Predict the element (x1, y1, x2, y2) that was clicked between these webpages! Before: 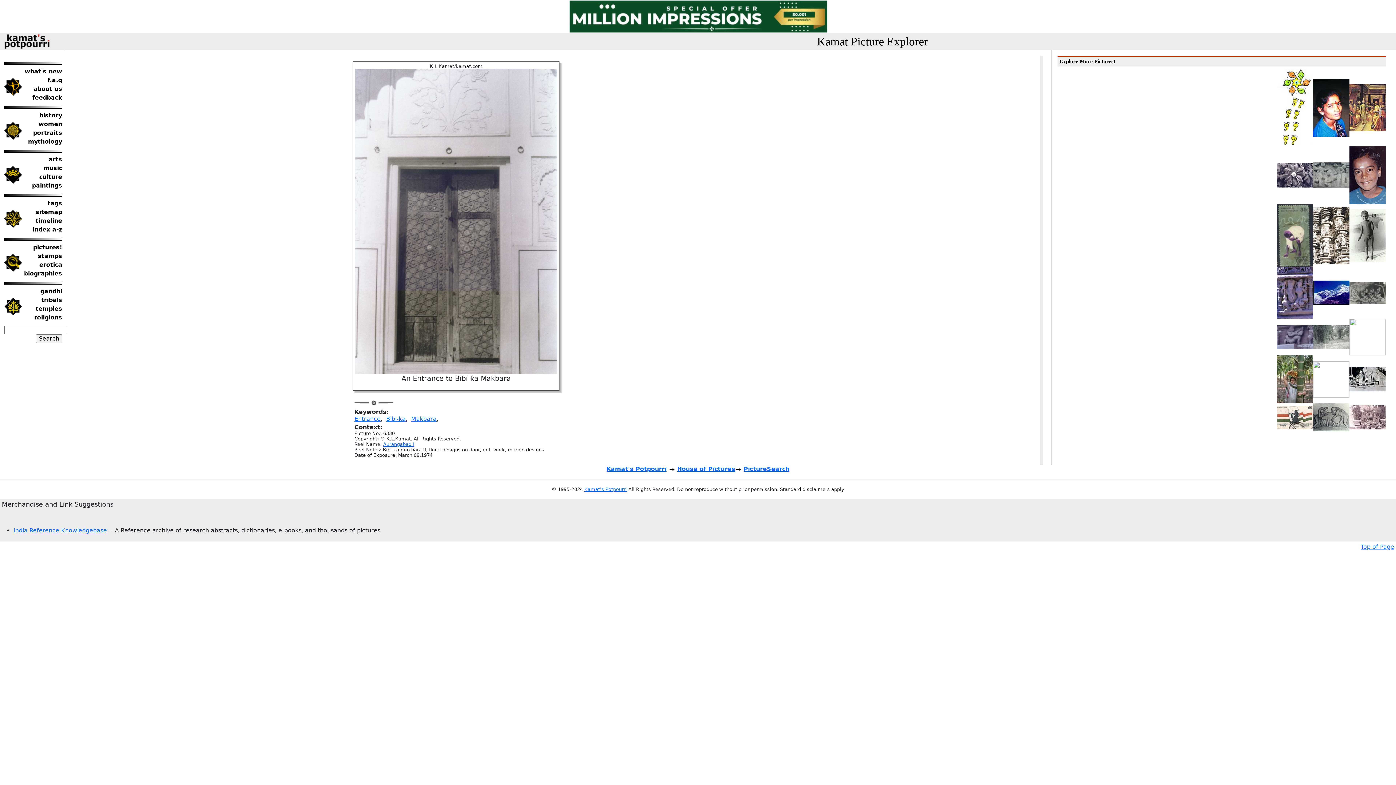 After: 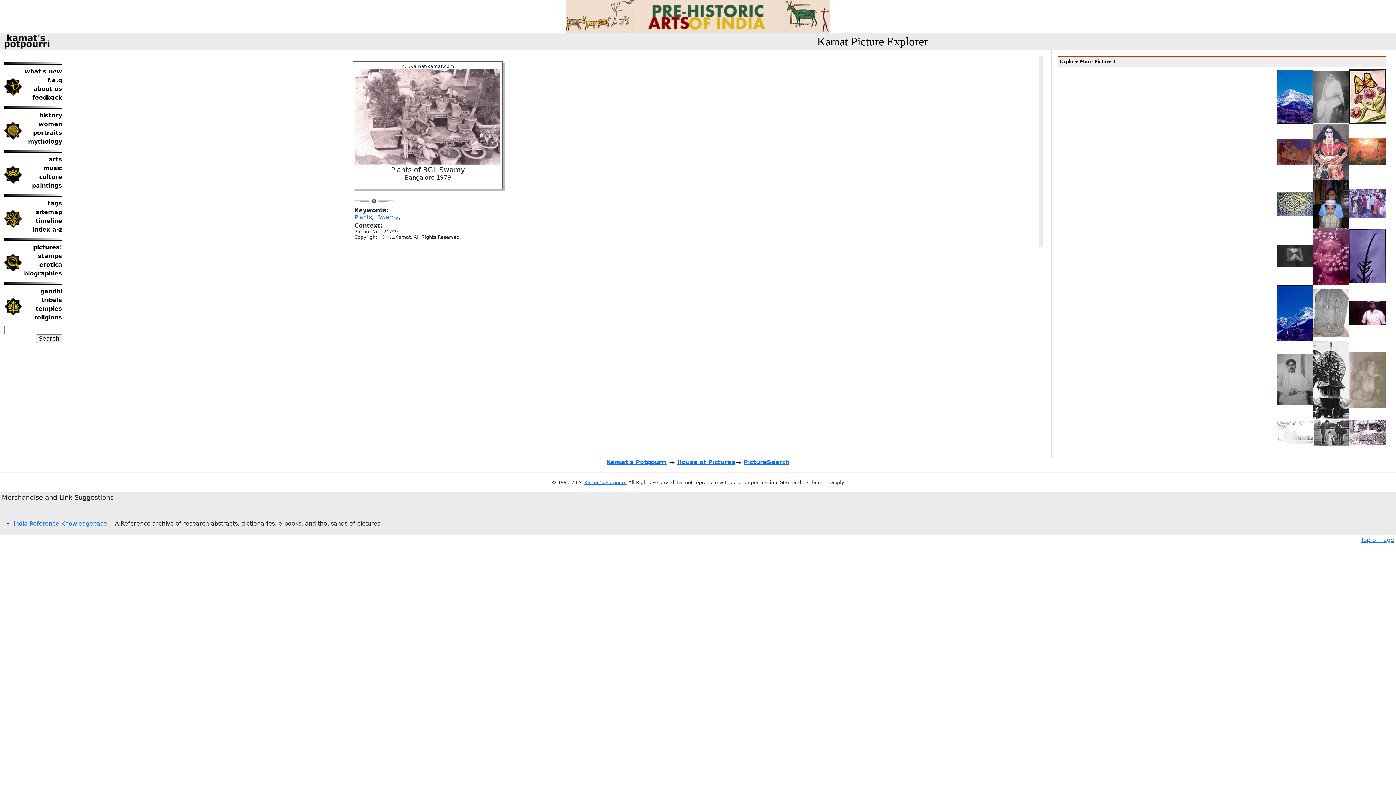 Action: bbox: (1349, 413, 1386, 420)